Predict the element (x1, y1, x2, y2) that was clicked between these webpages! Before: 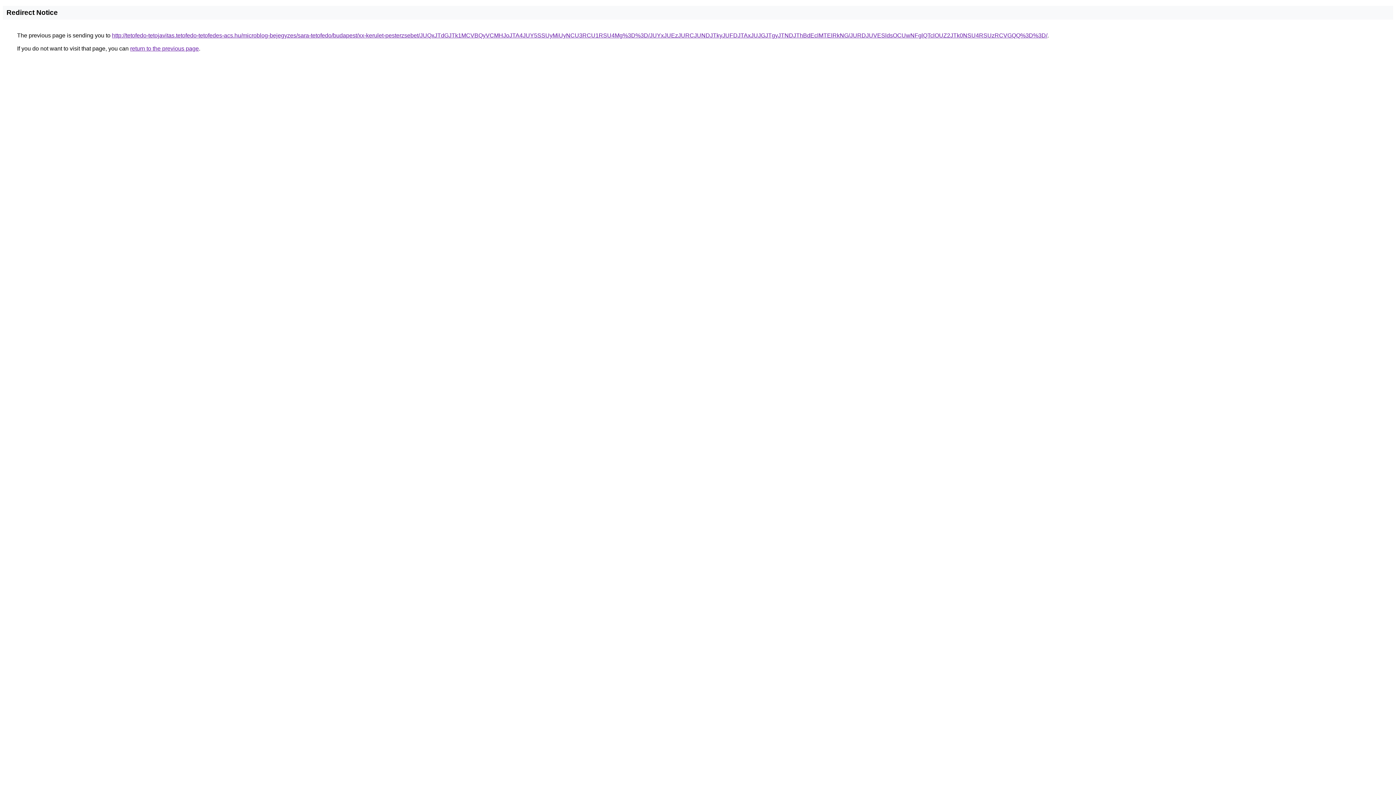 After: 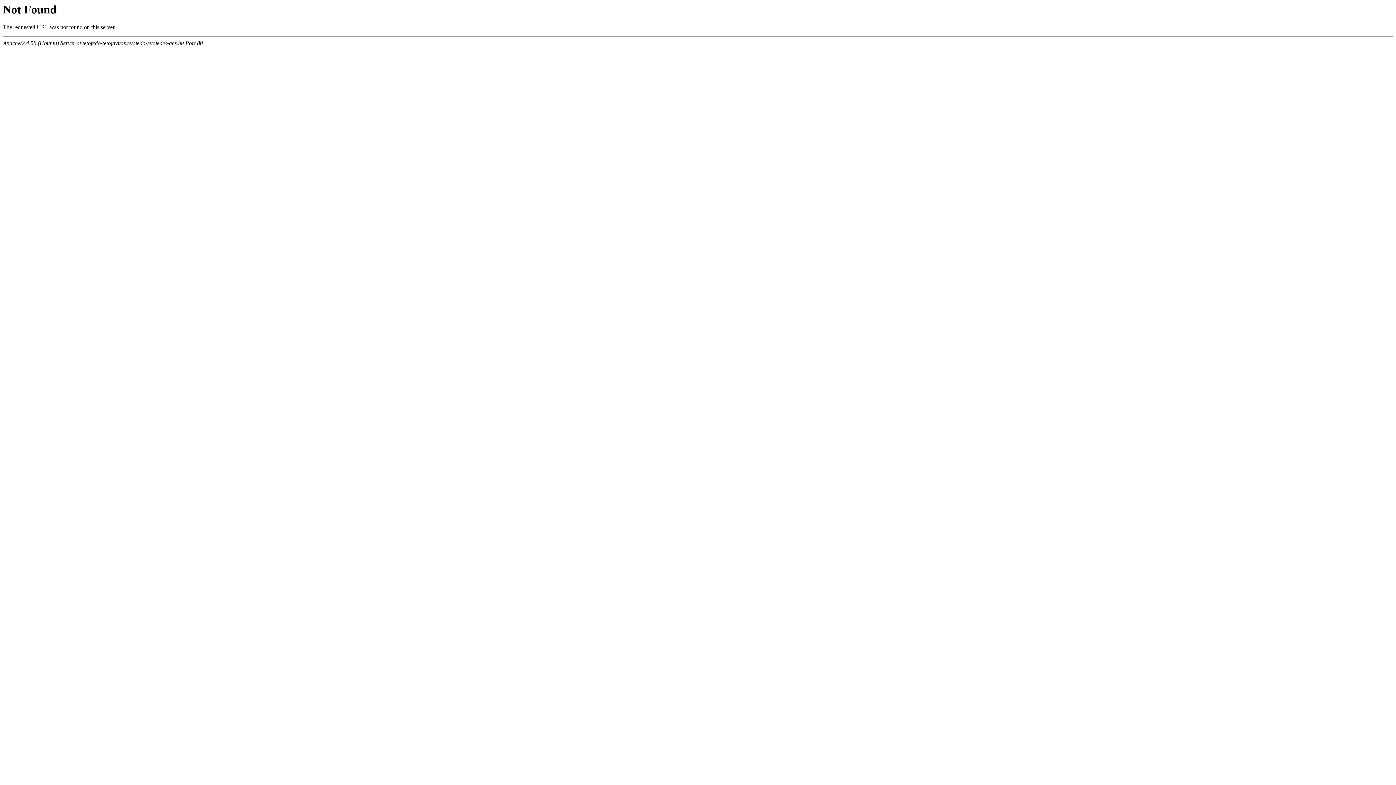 Action: bbox: (112, 32, 1047, 38) label: http://tetofedo-tetojavitas.tetofedo-tetofedes-acs.hu/microblog-bejegyzes/sara-tetofedo/budapest/xx-kerulet-pesterzsebet/JUQxJTdGJTk1MCVBQyVCMHJoJTA4JUY5SSUyMiUyNCU3RCU1RSU4Mg%3D%3D/JUYxJUEzJURCJUNDJTkyJUFDJTAxJUJGJTgyJTNDJThBdEclMTElRkNG/JURDJUVESldsOCUwNFglQTclOUZ2JTk0NSU4RSUzRCVGQQ%3D%3D/